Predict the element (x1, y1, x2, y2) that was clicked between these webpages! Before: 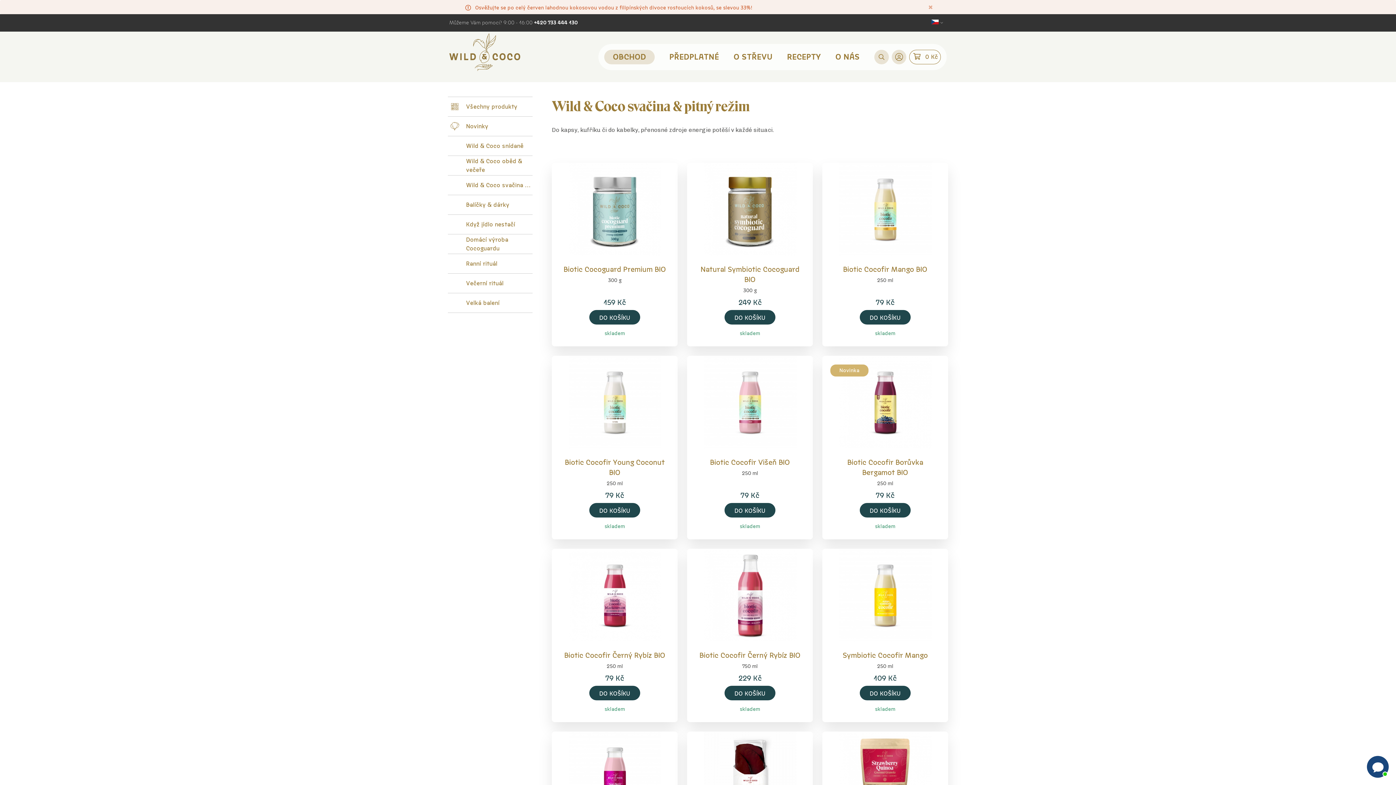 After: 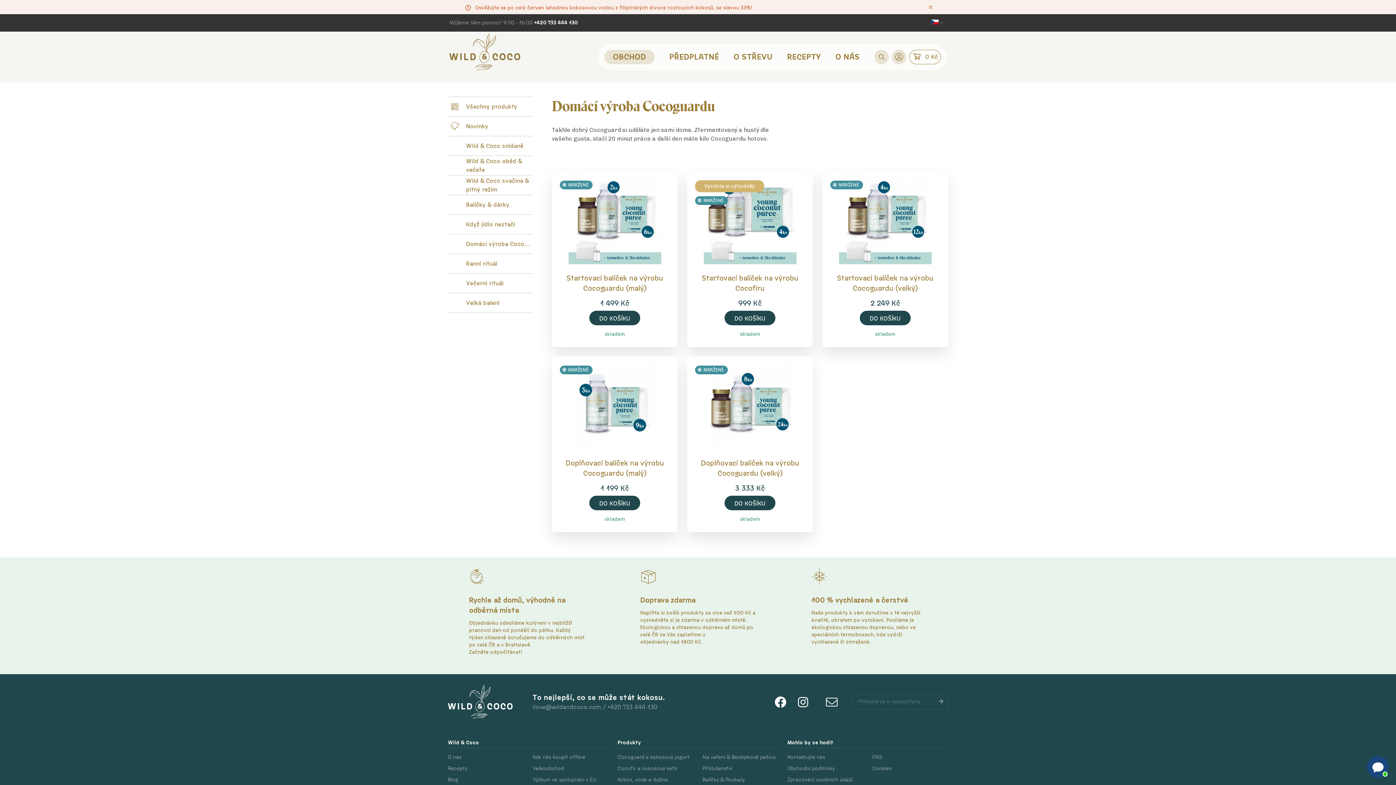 Action: label: Domácí výroba Cocoguardu bbox: (448, 234, 532, 253)